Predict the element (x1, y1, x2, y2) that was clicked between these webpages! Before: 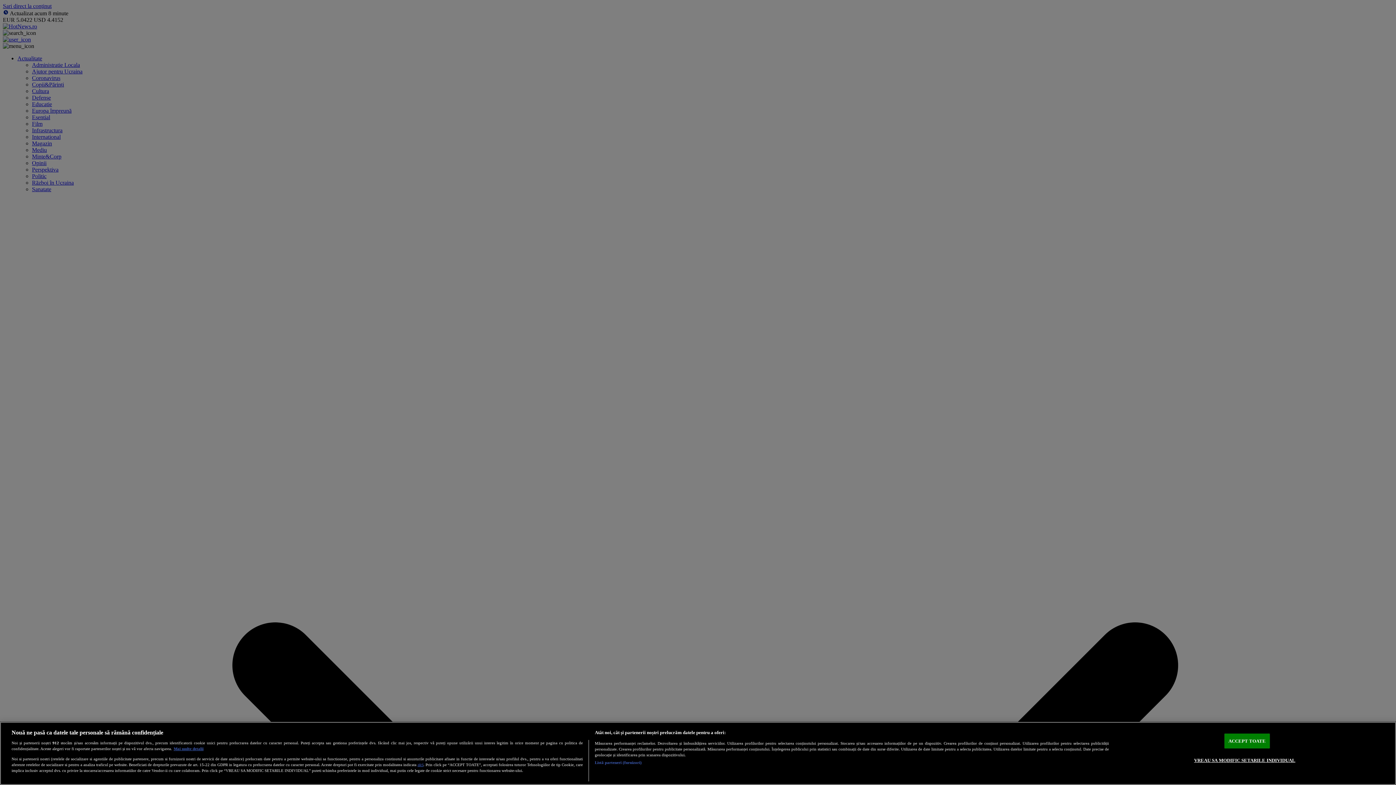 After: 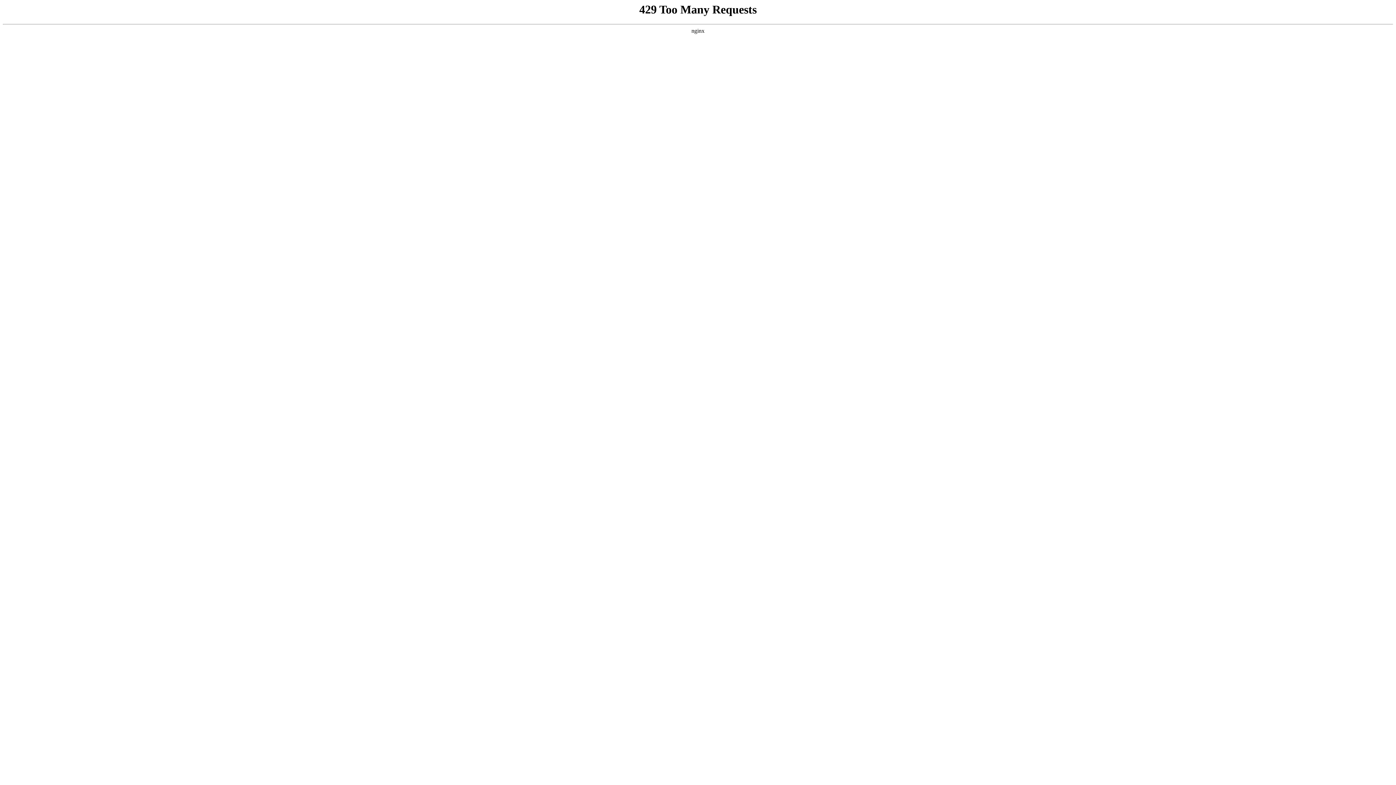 Action: label: aici bbox: (417, 762, 423, 767)